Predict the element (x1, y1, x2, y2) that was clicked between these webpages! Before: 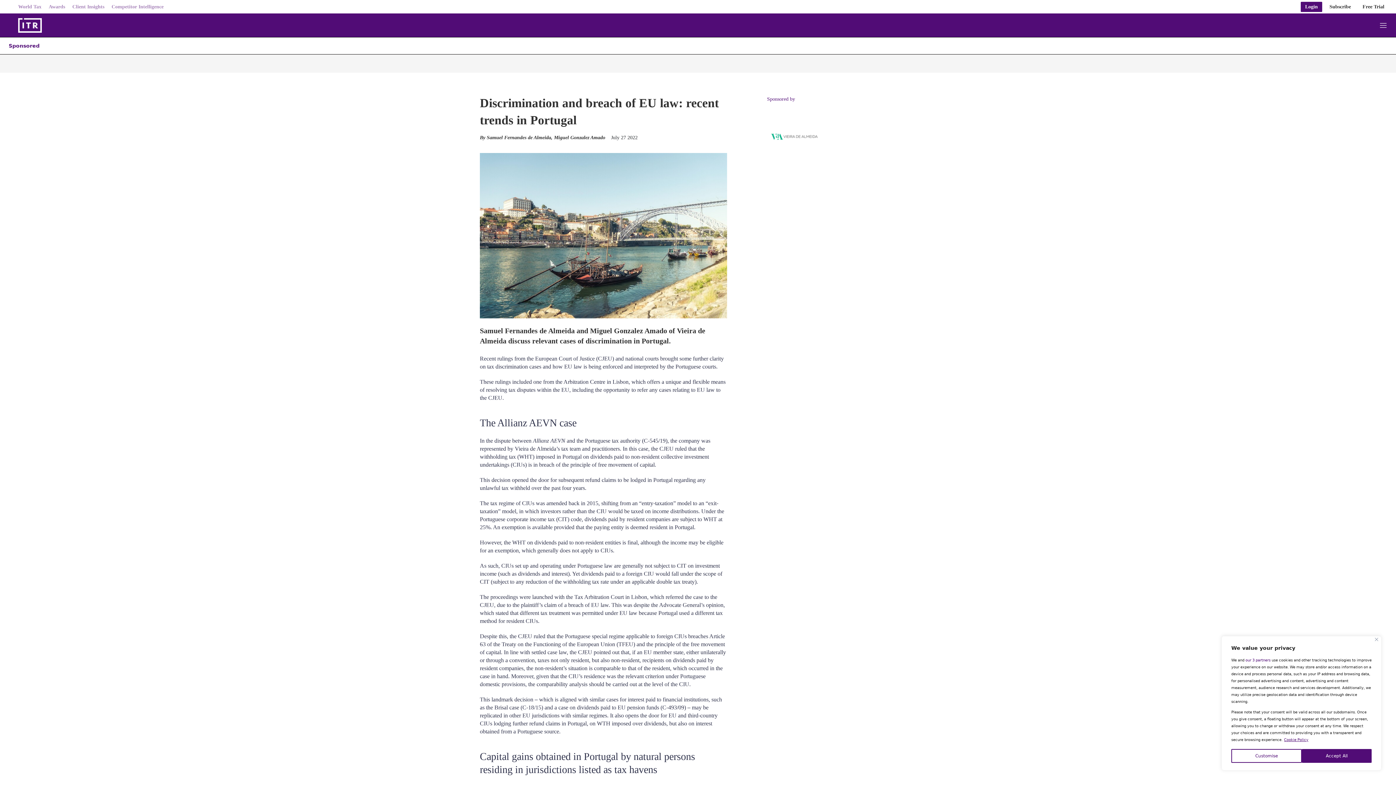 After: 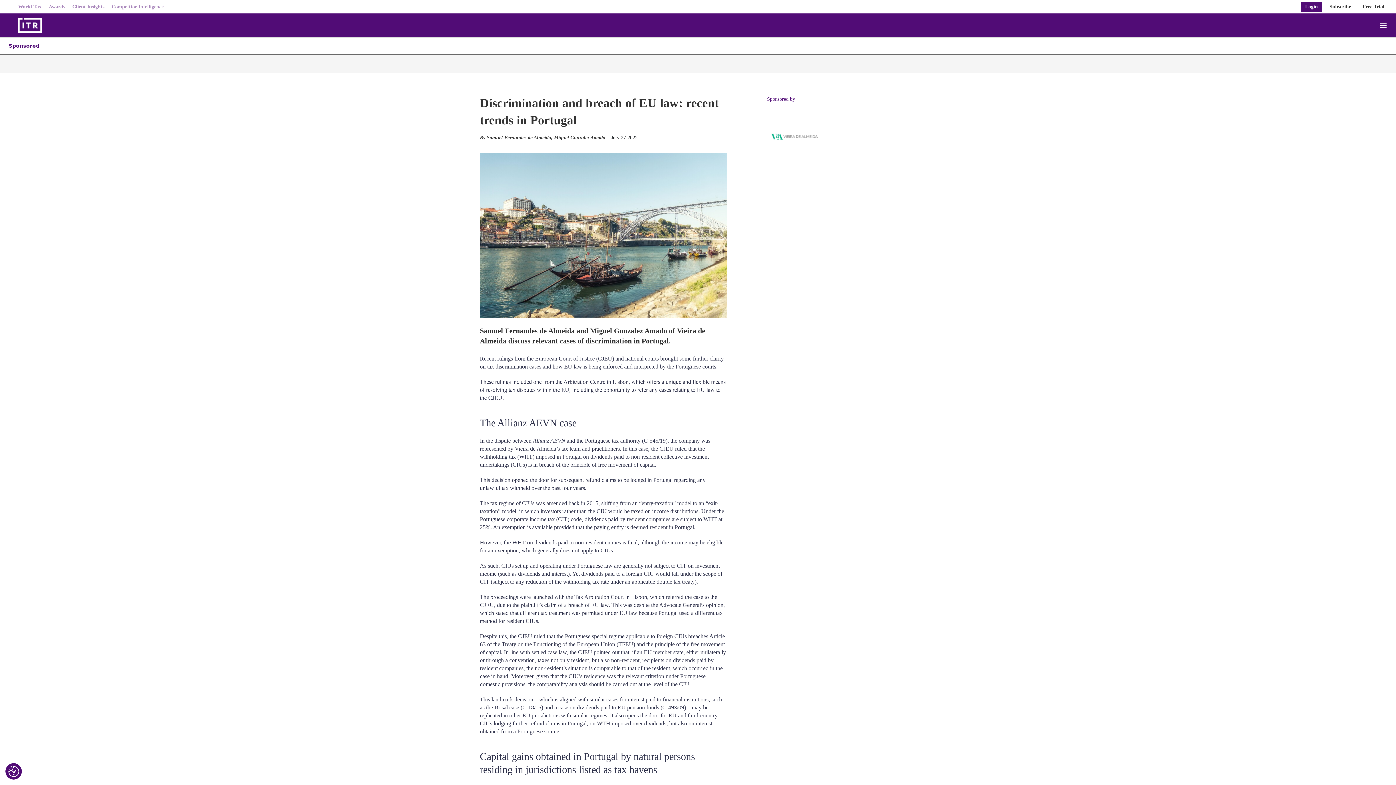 Action: bbox: (1375, 638, 1378, 641) label: Close